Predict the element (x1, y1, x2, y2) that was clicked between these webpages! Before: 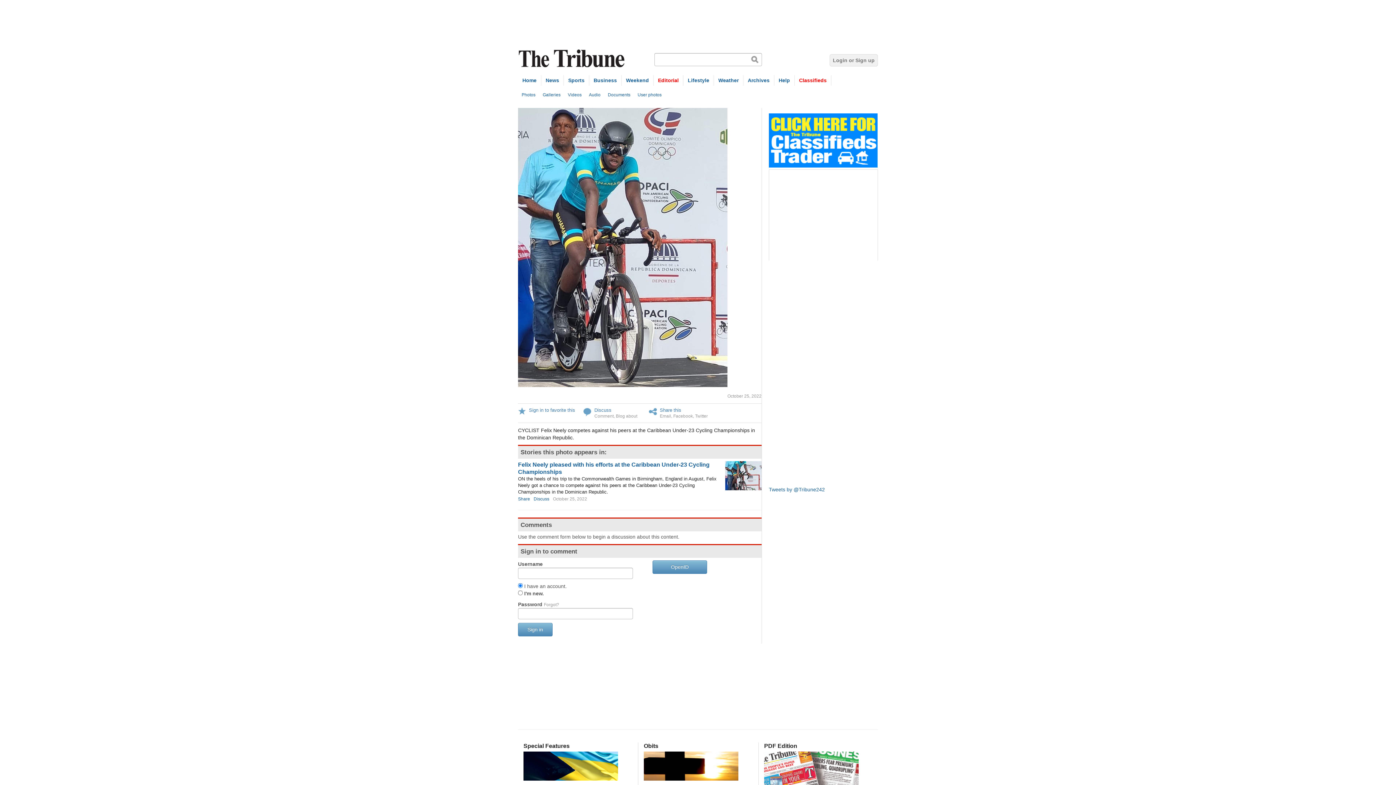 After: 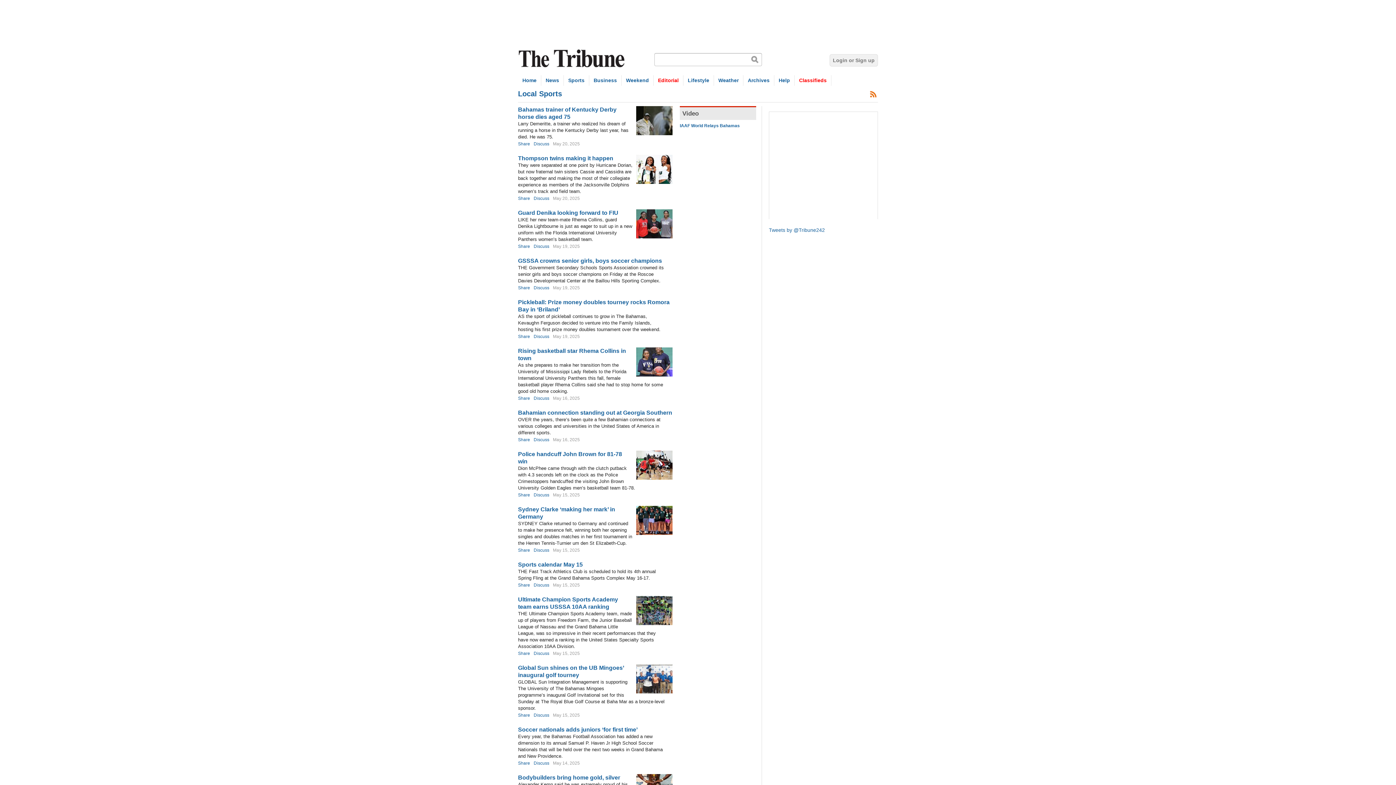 Action: bbox: (564, 75, 589, 85) label: Sports